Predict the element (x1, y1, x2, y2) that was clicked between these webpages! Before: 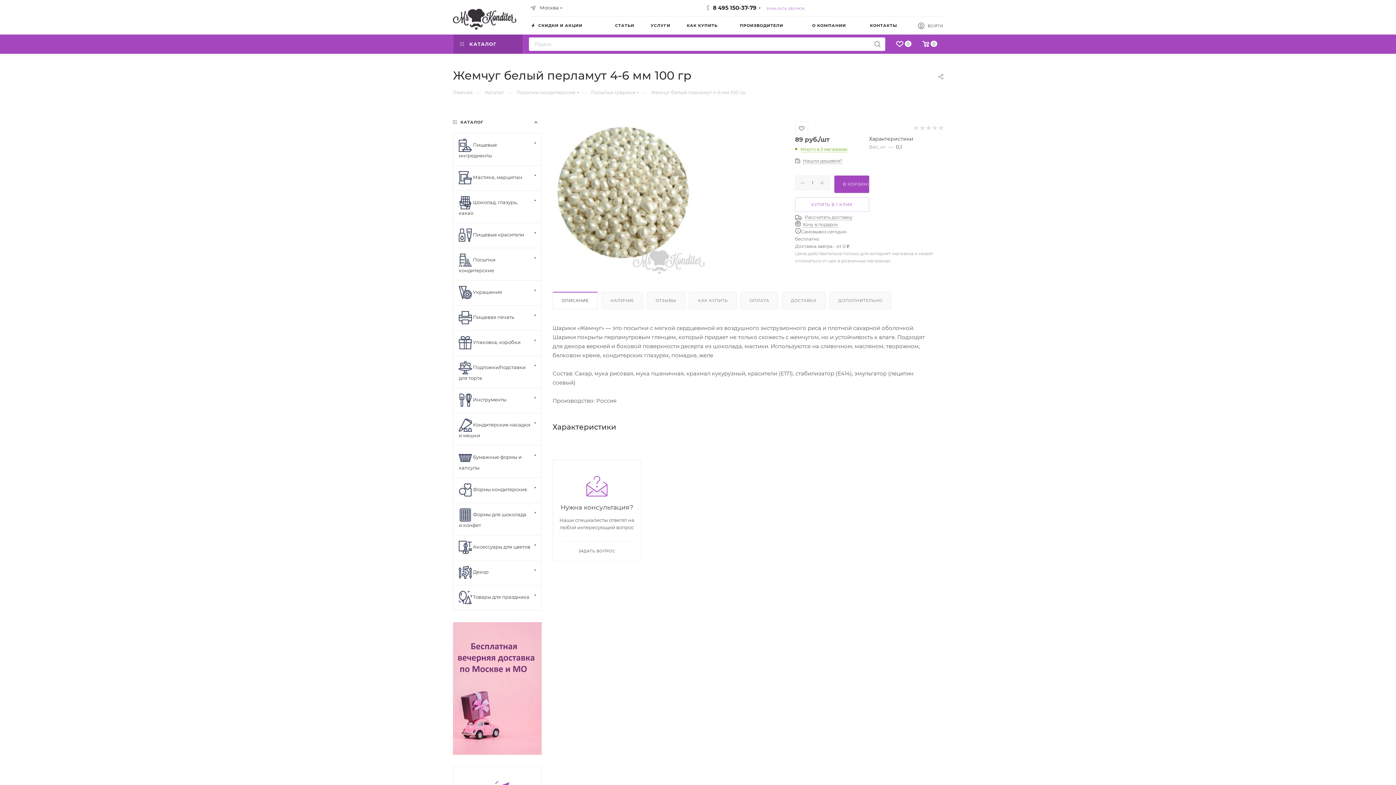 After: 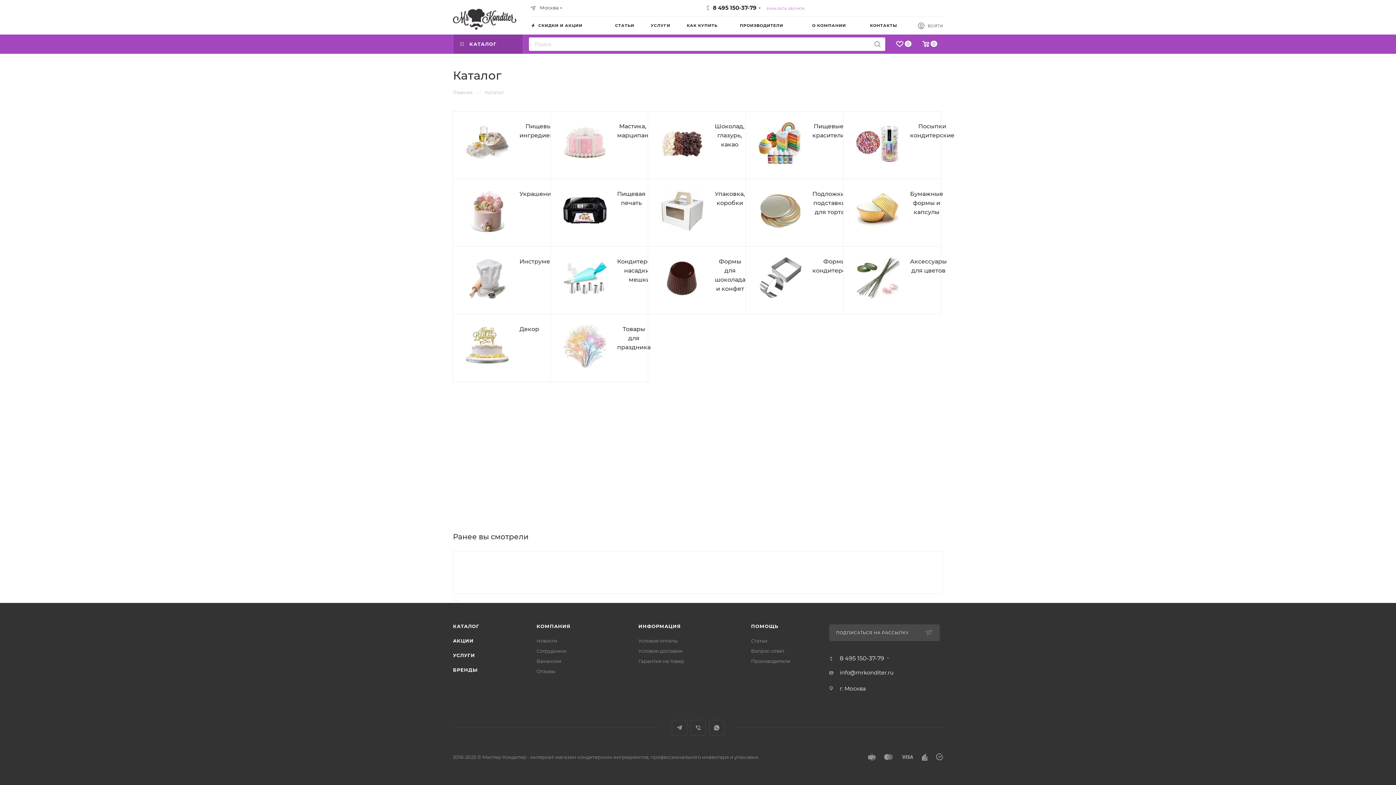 Action: bbox: (453, 34, 522, 53) label:  КАТАЛОГ